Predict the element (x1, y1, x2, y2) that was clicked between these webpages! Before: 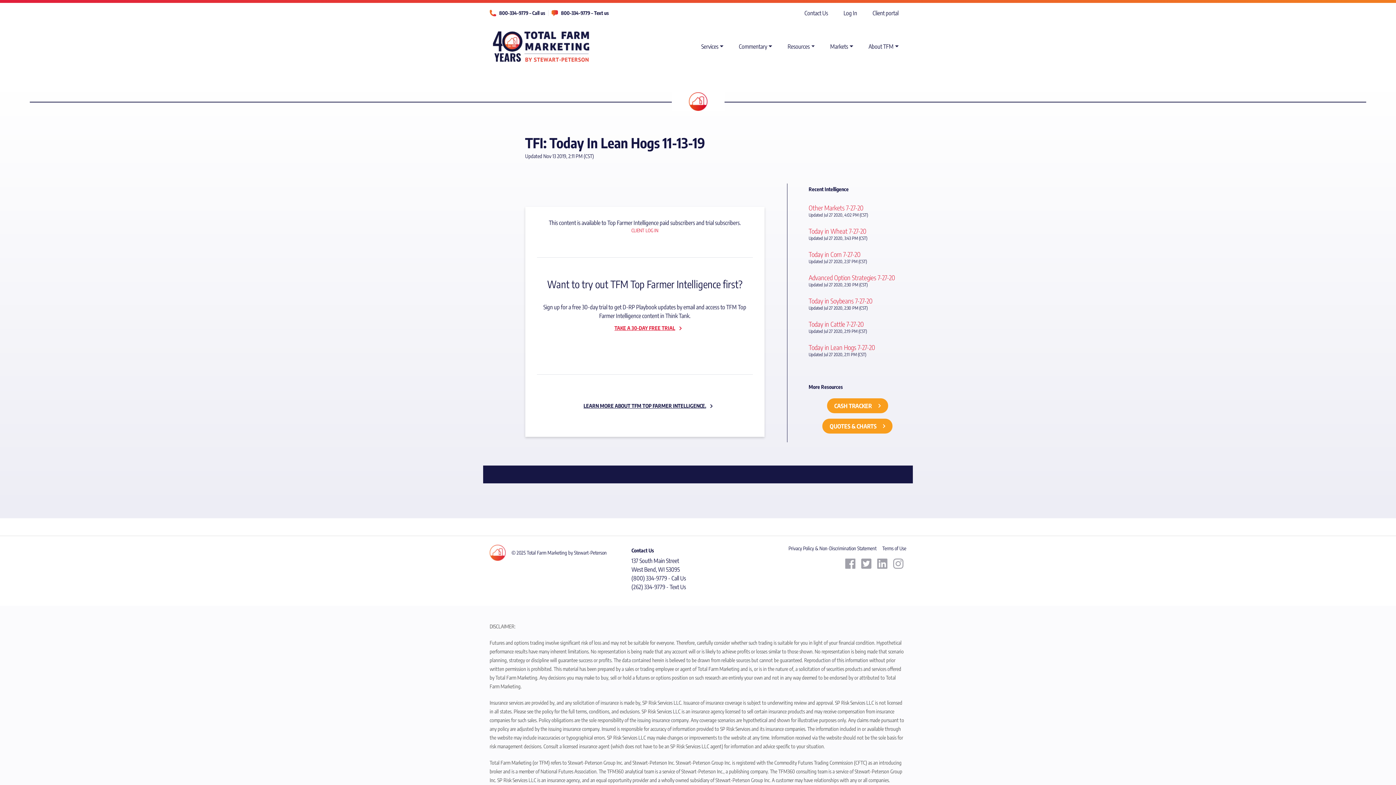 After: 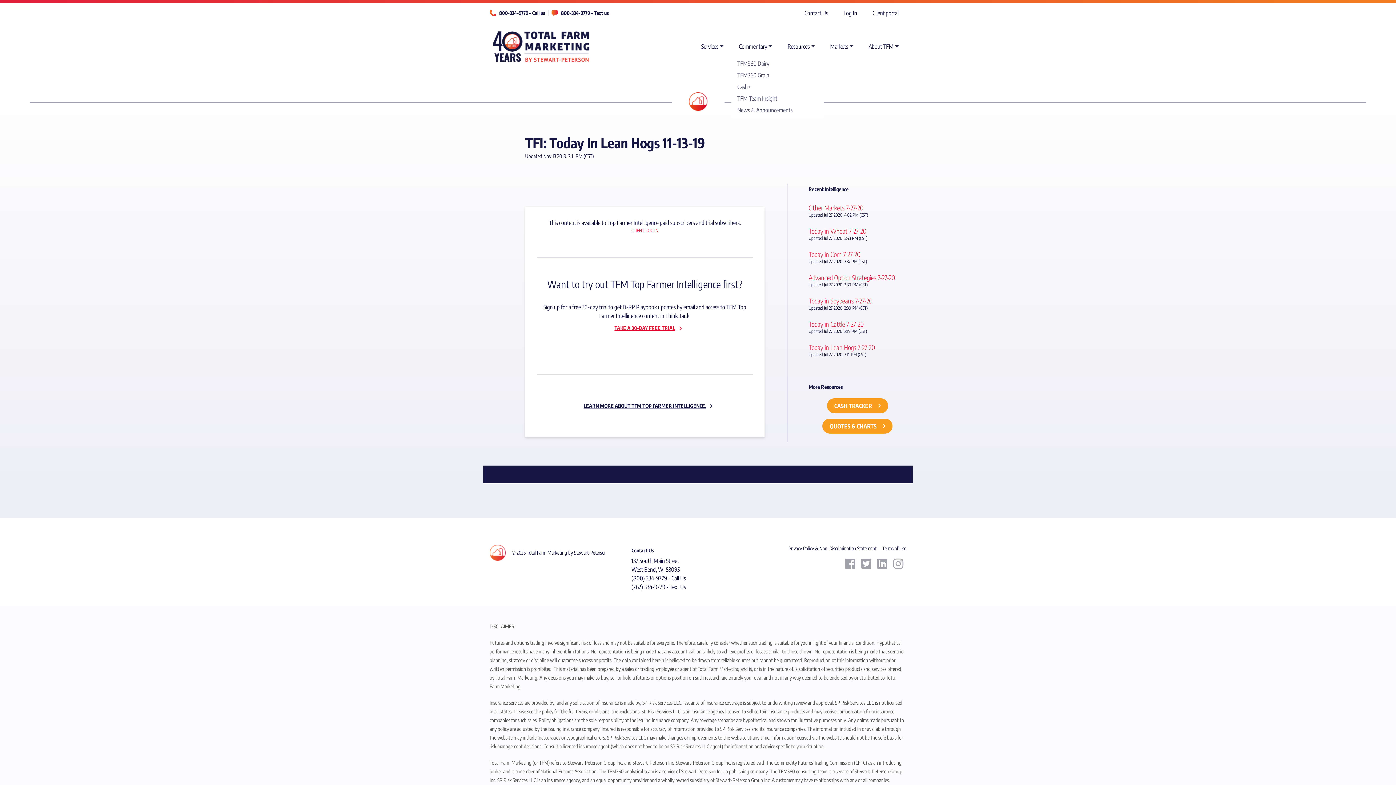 Action: bbox: (731, 39, 780, 53) label: Commentary